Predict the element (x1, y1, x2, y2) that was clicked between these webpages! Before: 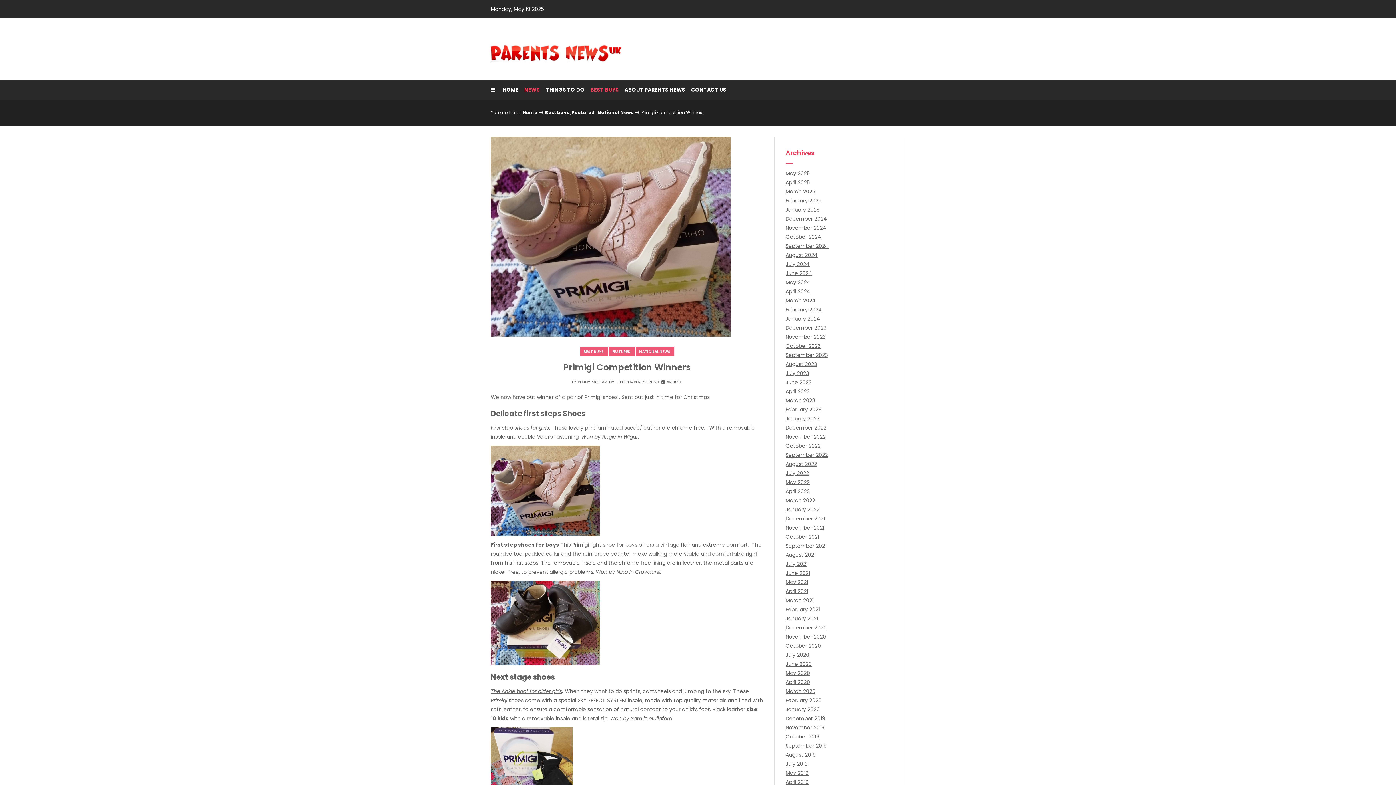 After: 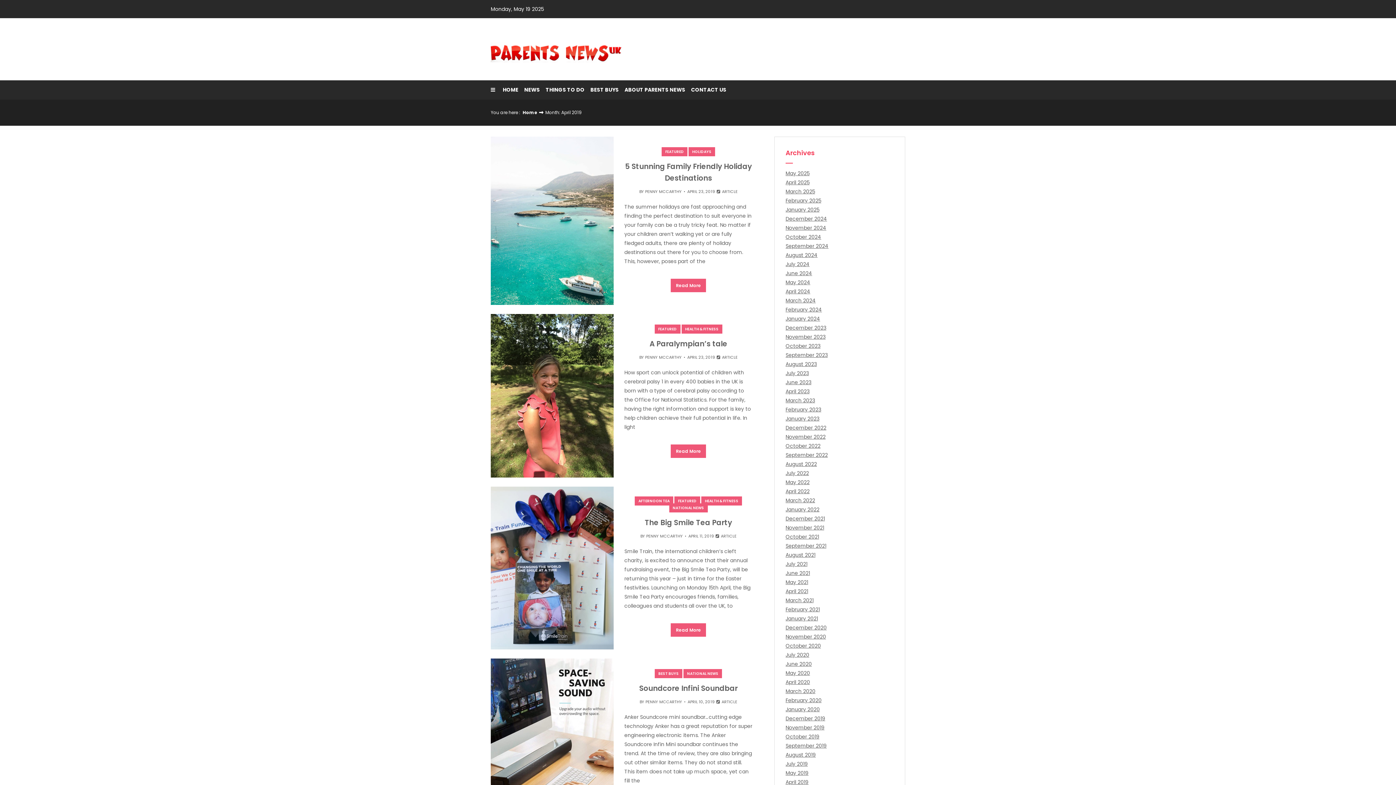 Action: bbox: (785, 778, 808, 786) label: April 2019